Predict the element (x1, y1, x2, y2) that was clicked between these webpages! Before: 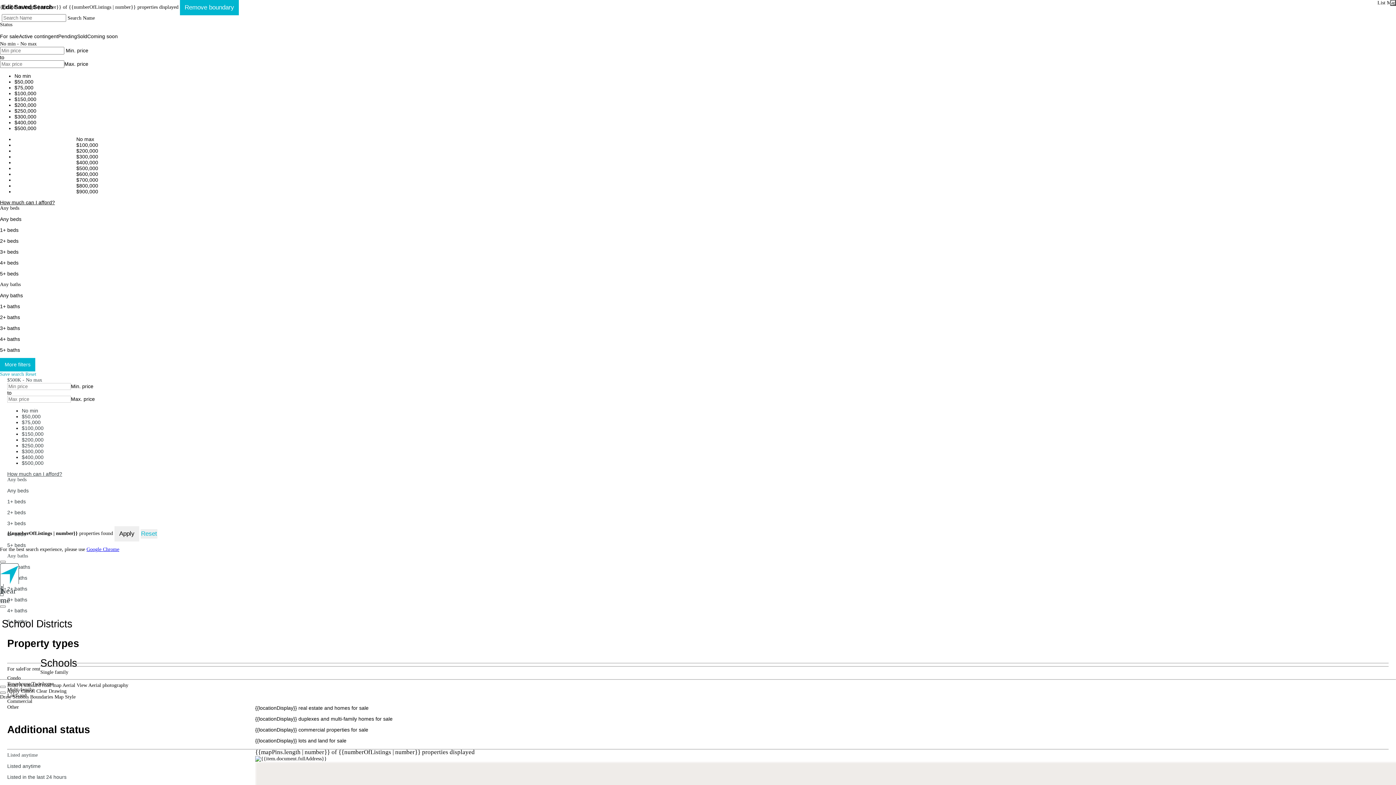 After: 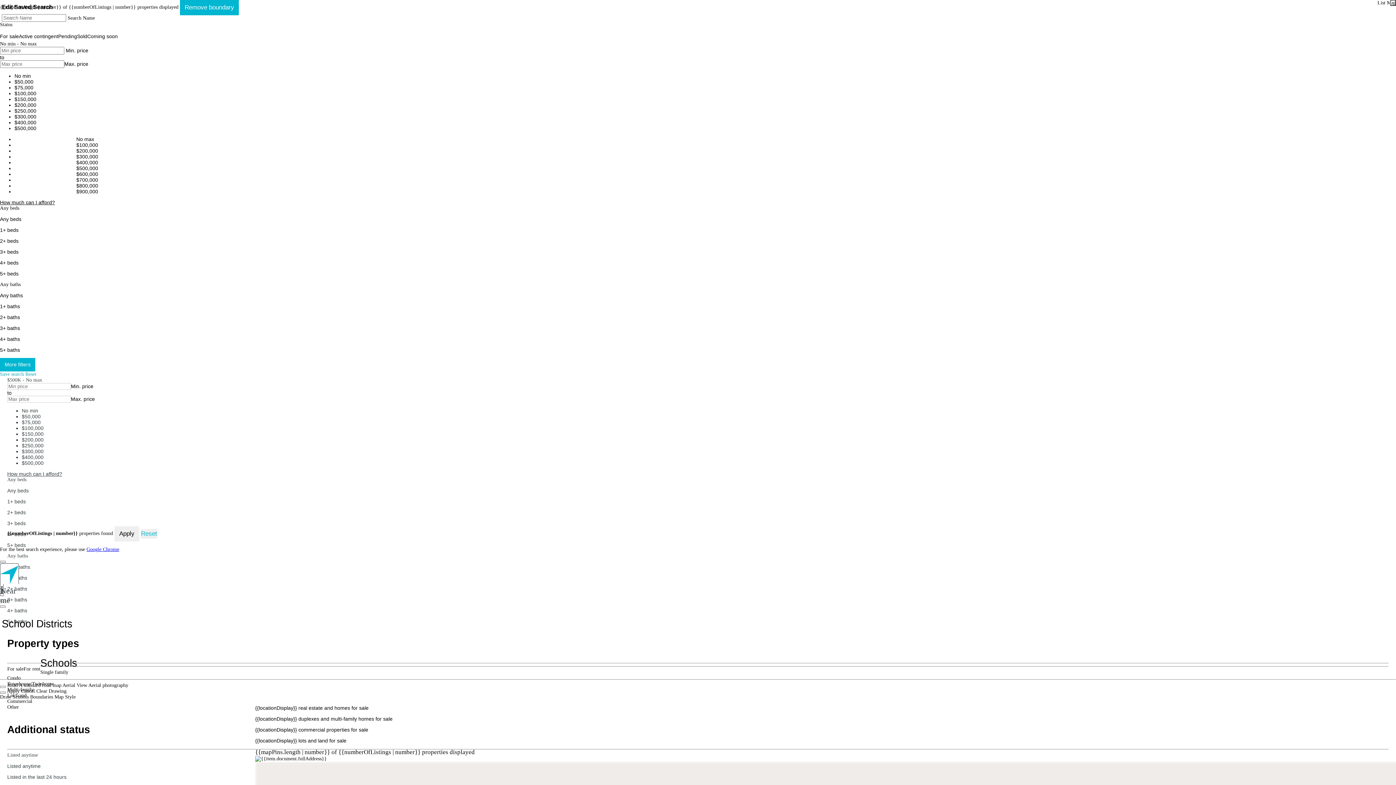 Action: label: 1+ baths bbox: (0, 303, 1396, 309)